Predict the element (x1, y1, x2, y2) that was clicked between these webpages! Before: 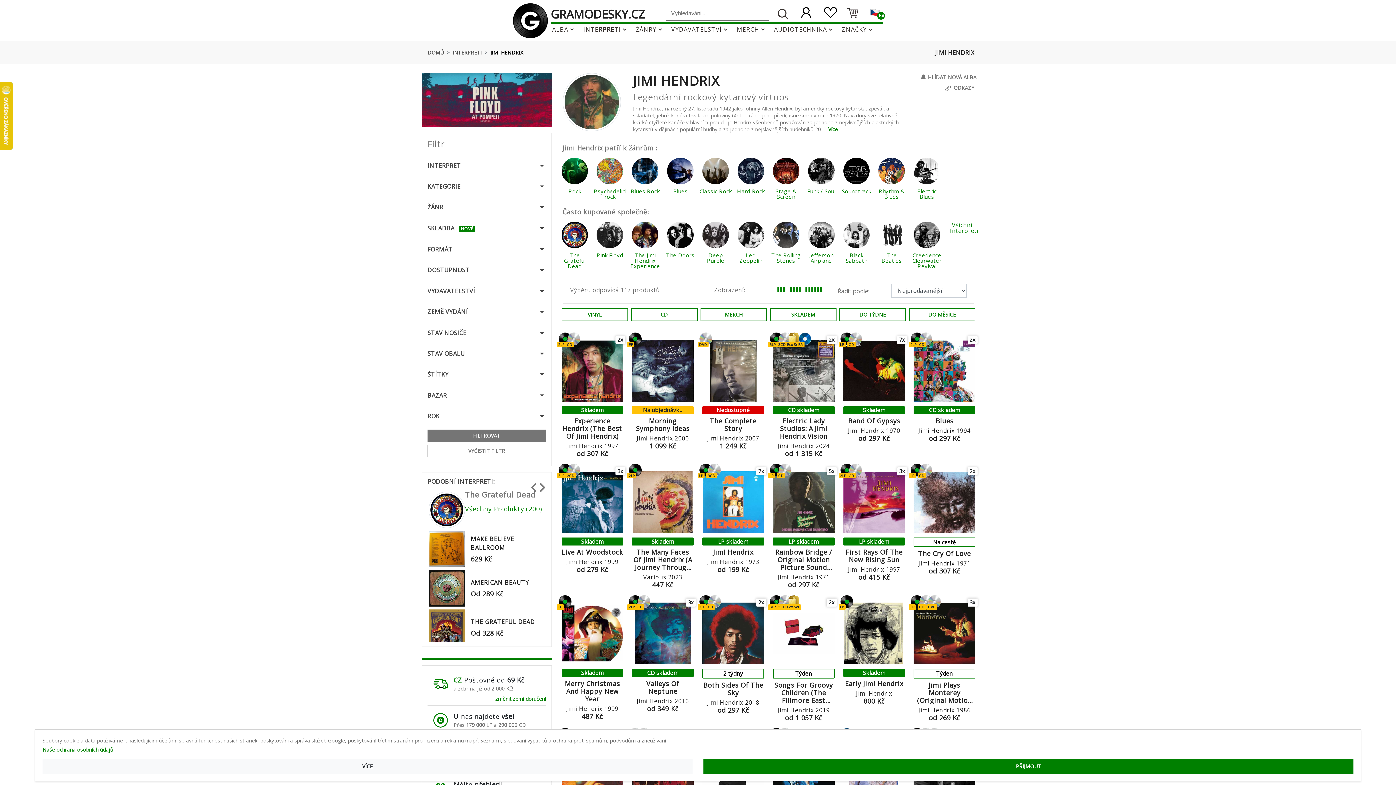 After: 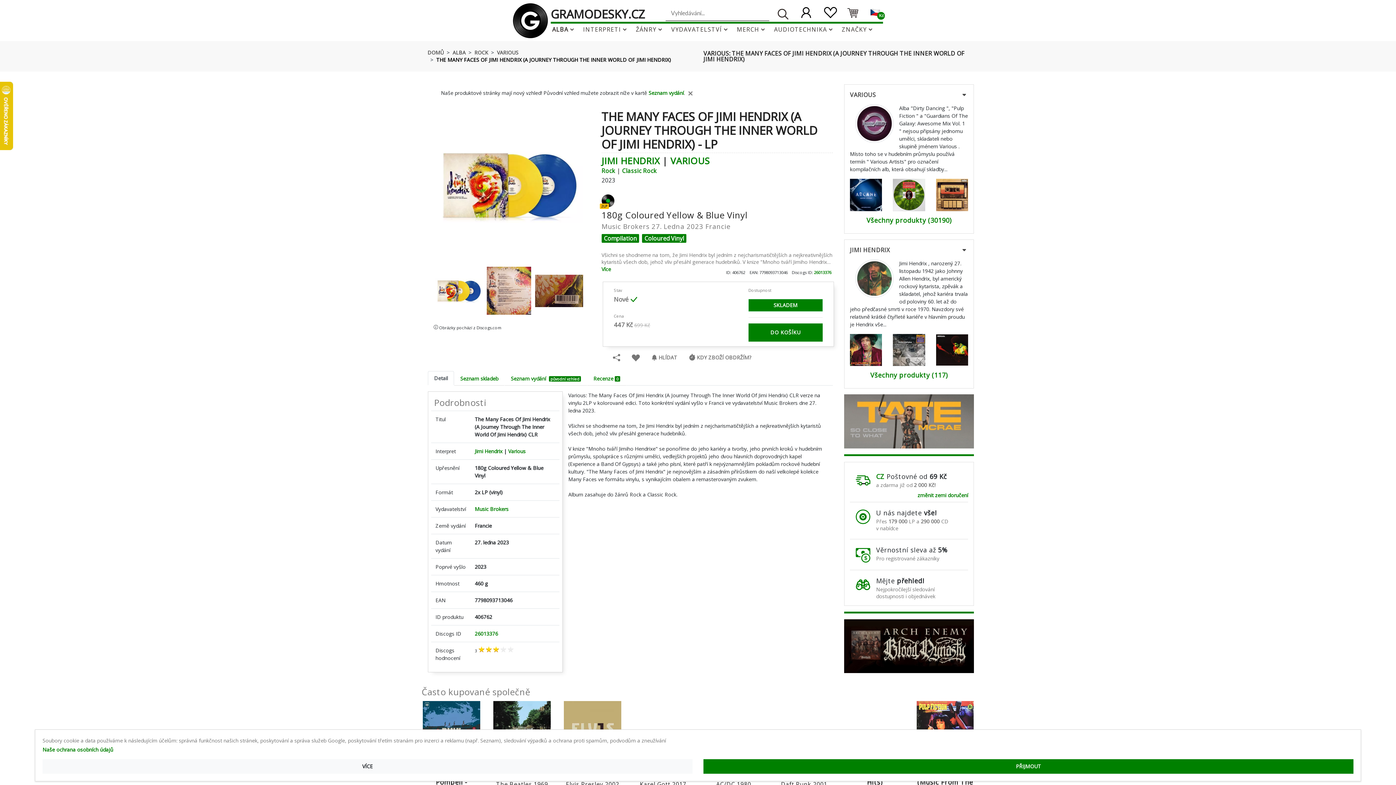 Action: bbox: (632, 471, 693, 533)